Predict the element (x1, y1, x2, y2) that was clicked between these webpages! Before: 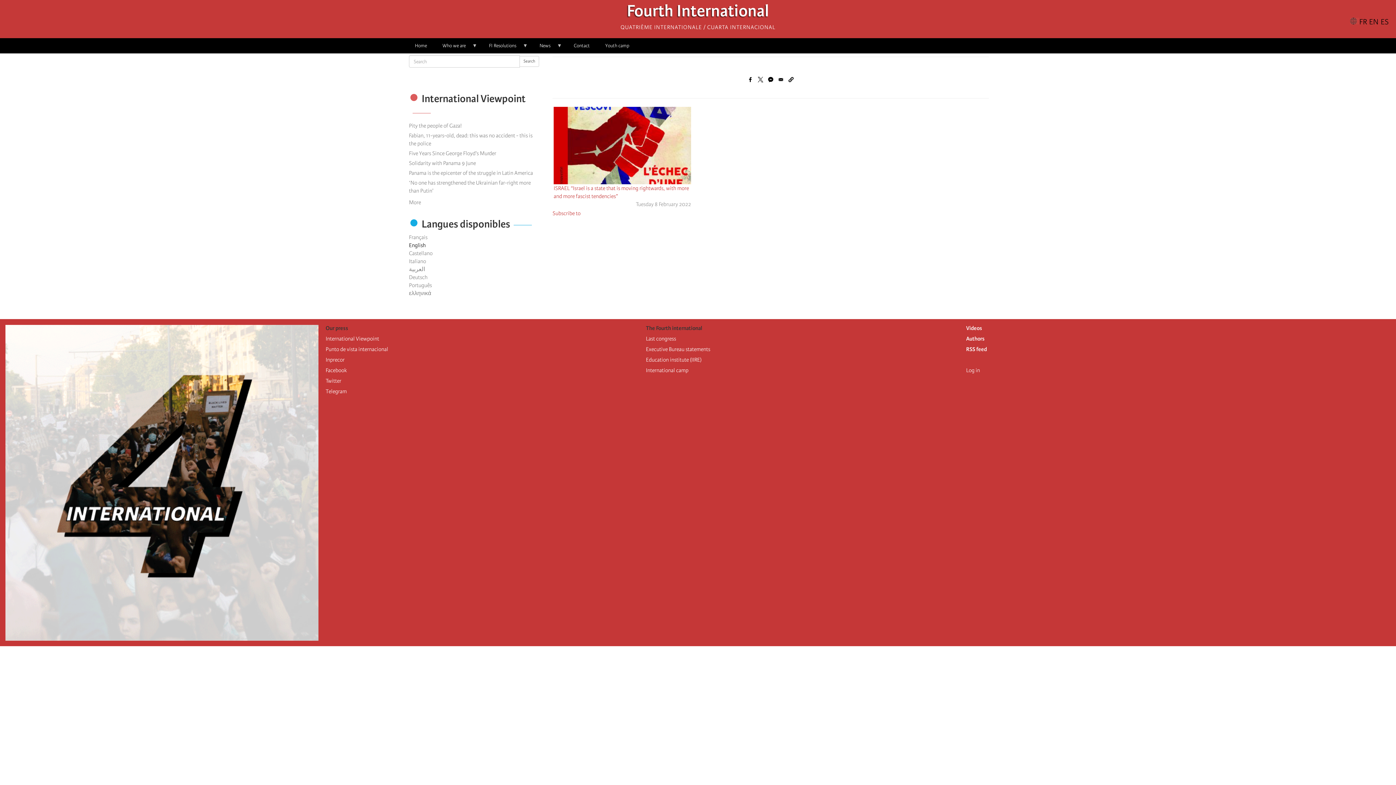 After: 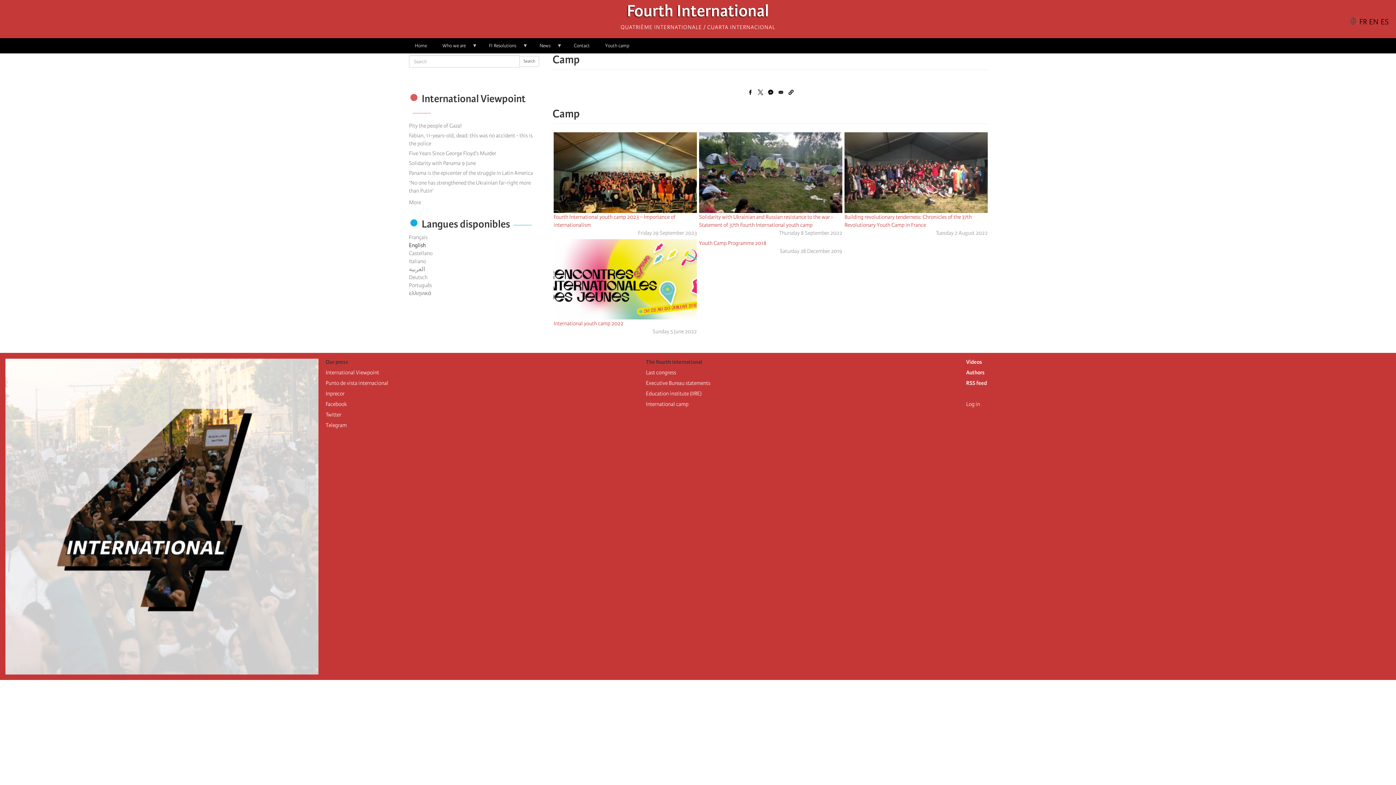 Action: bbox: (597, 38, 637, 53) label: Youth camp